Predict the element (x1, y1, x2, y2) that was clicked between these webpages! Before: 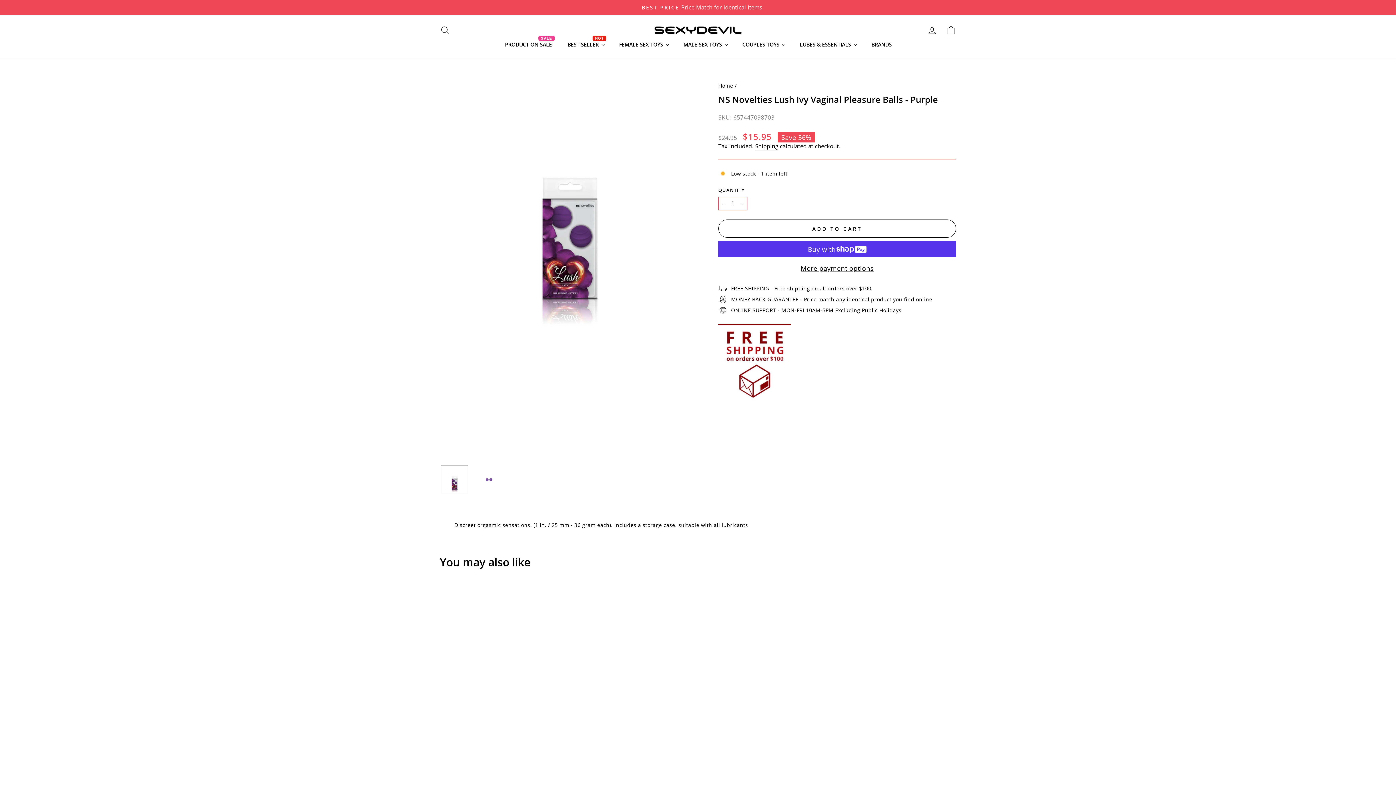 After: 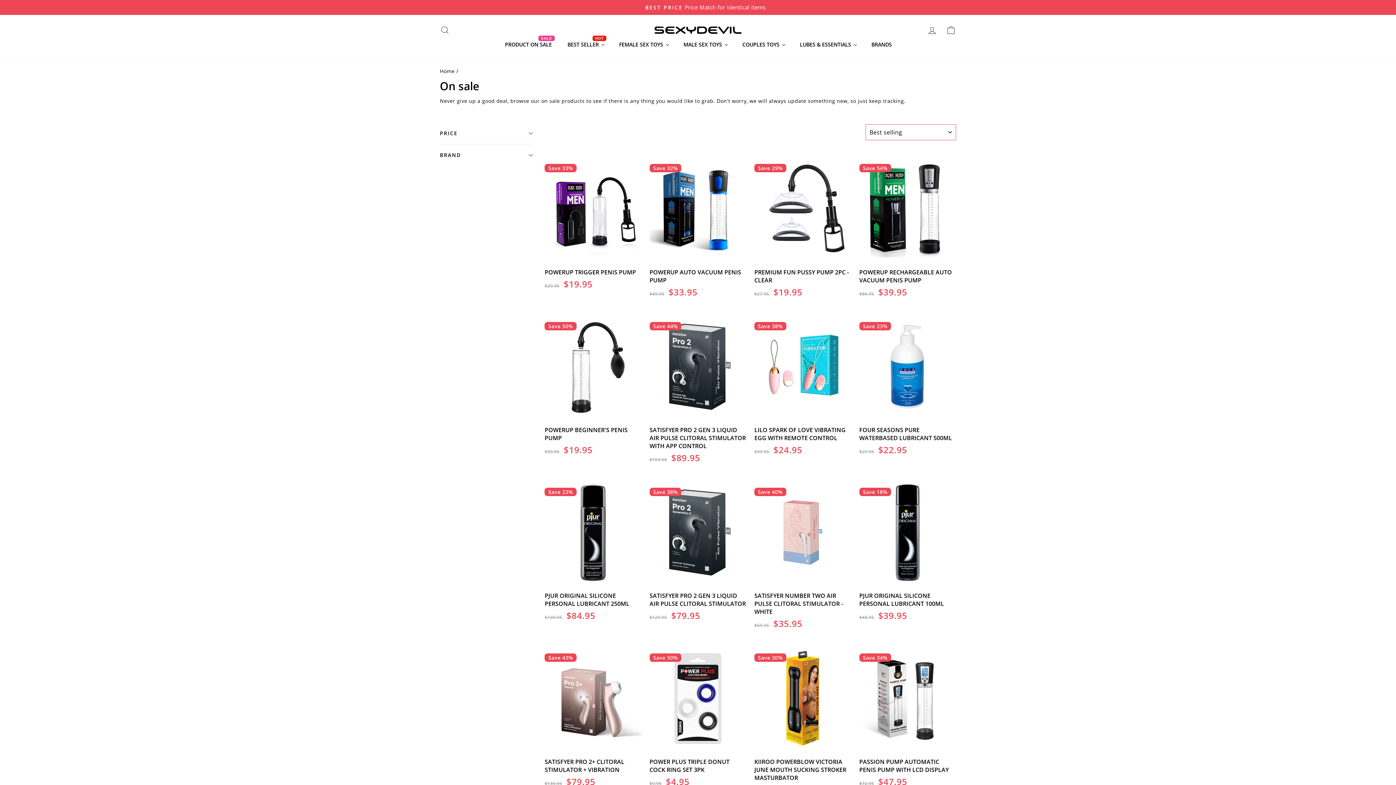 Action: bbox: (498, 37, 560, 50) label: Product On Sale